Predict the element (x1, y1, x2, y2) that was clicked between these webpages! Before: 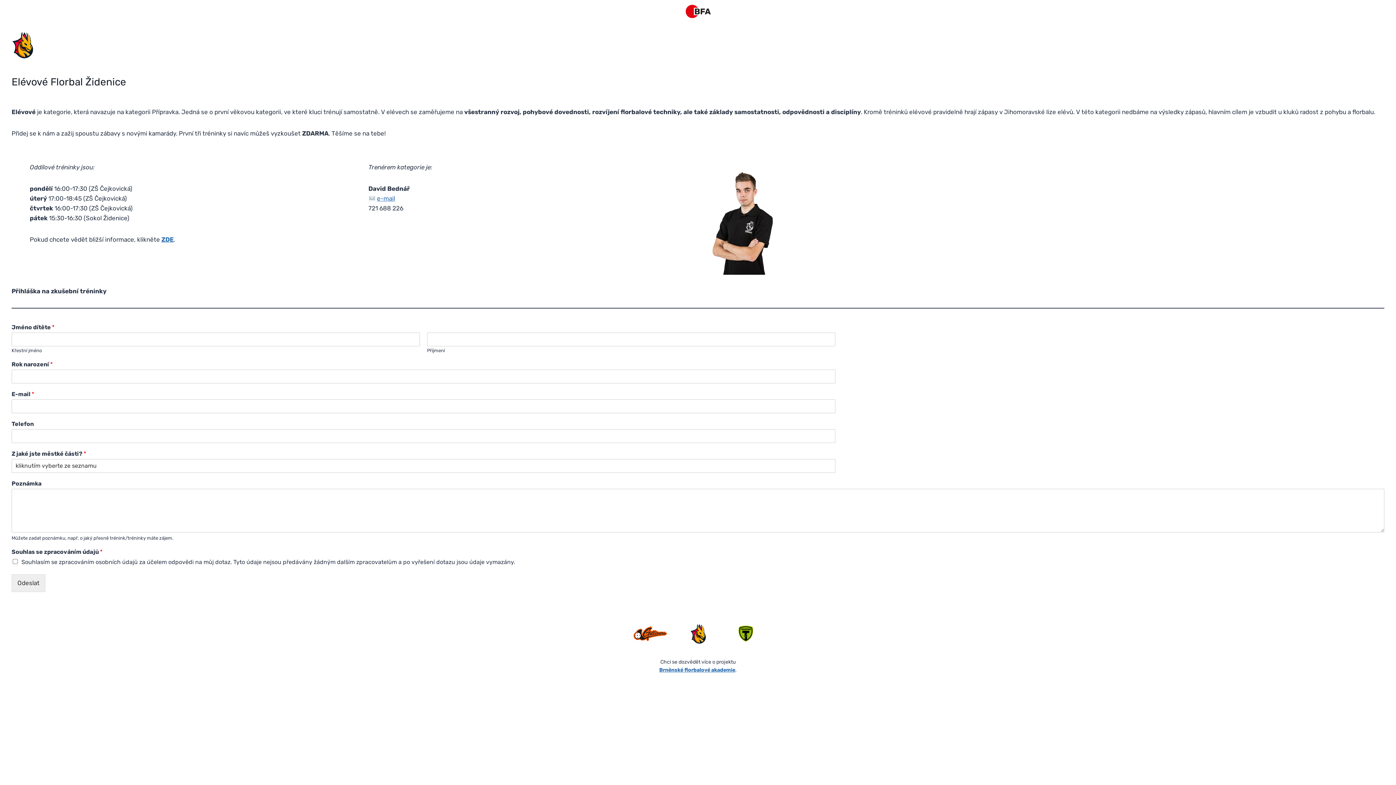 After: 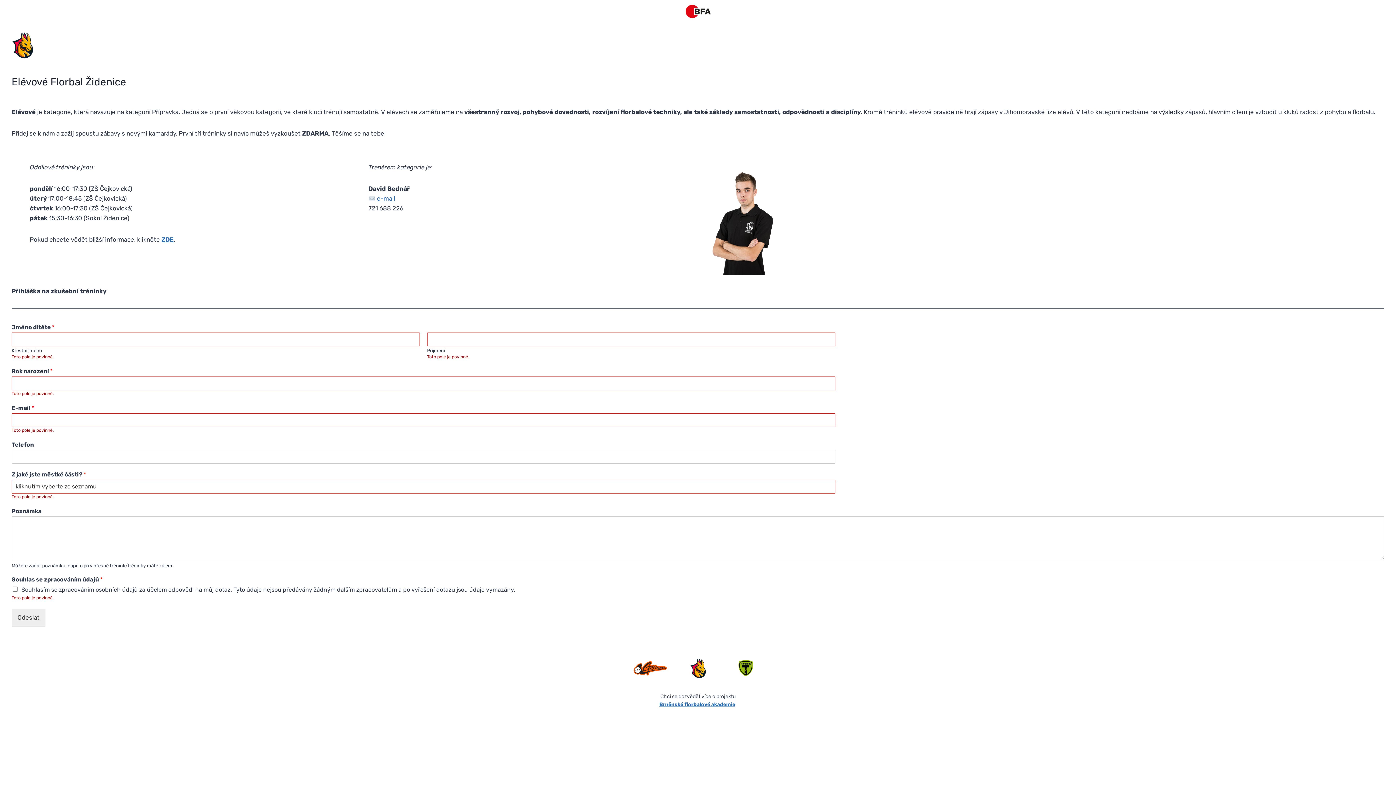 Action: bbox: (11, 574, 45, 592) label: Odeslat